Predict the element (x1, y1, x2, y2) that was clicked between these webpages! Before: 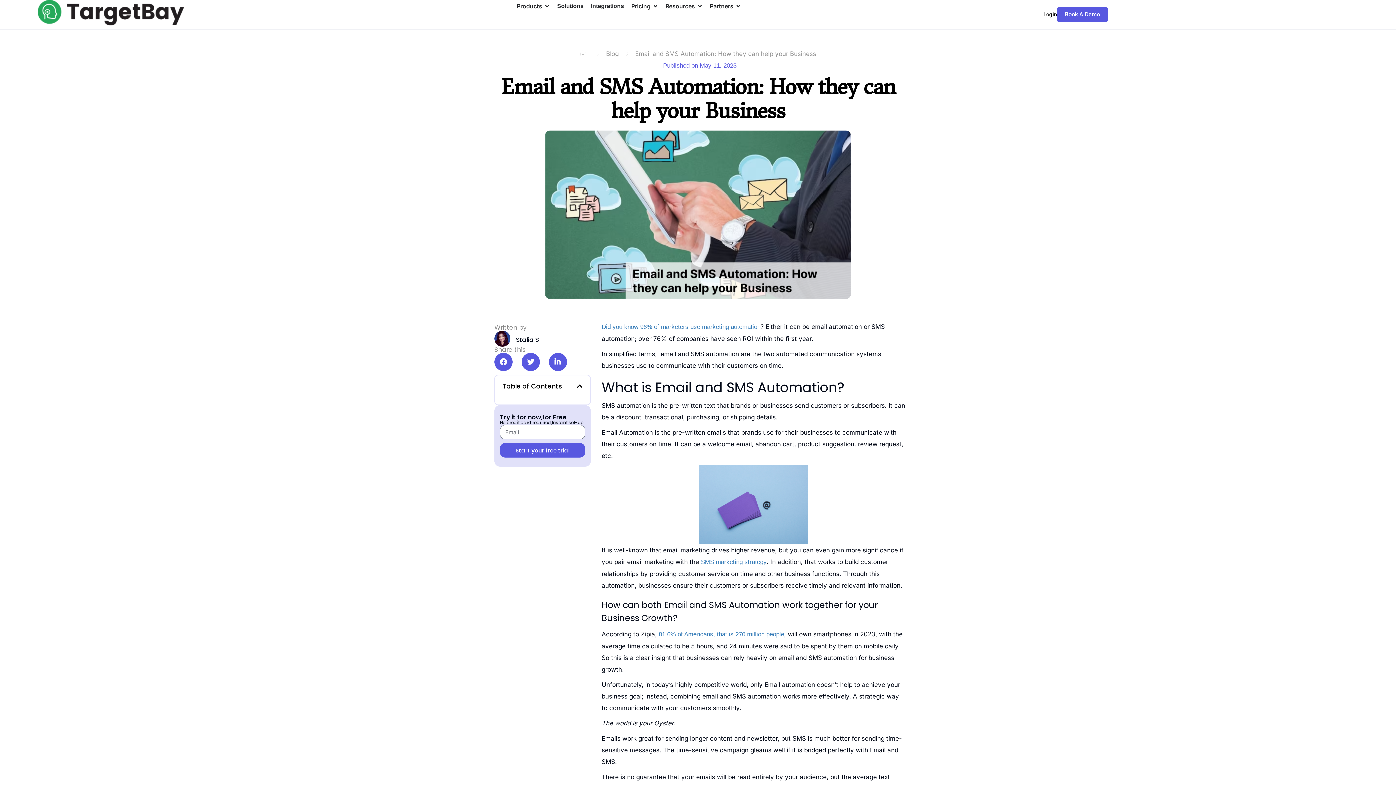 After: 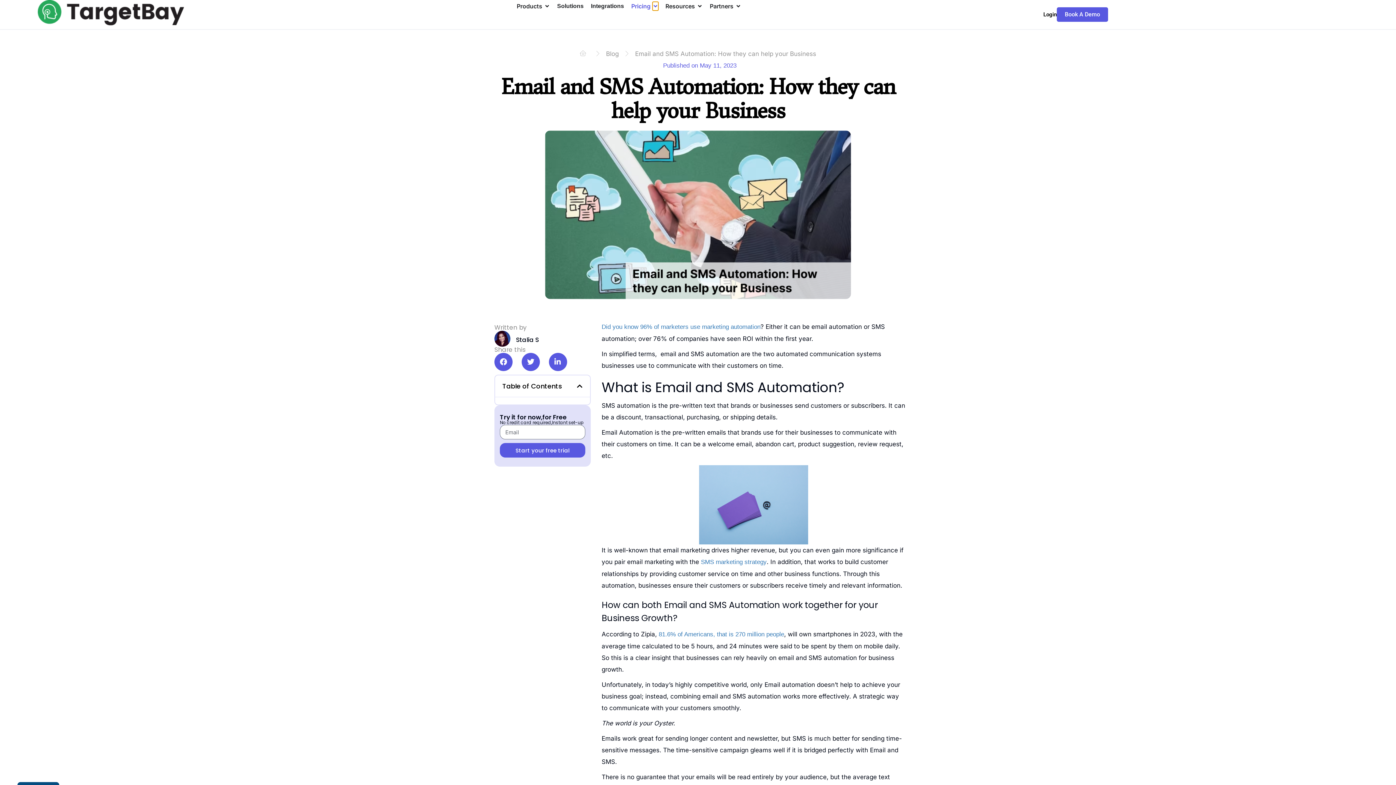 Action: bbox: (652, 1, 658, 10) label: Open Pricing